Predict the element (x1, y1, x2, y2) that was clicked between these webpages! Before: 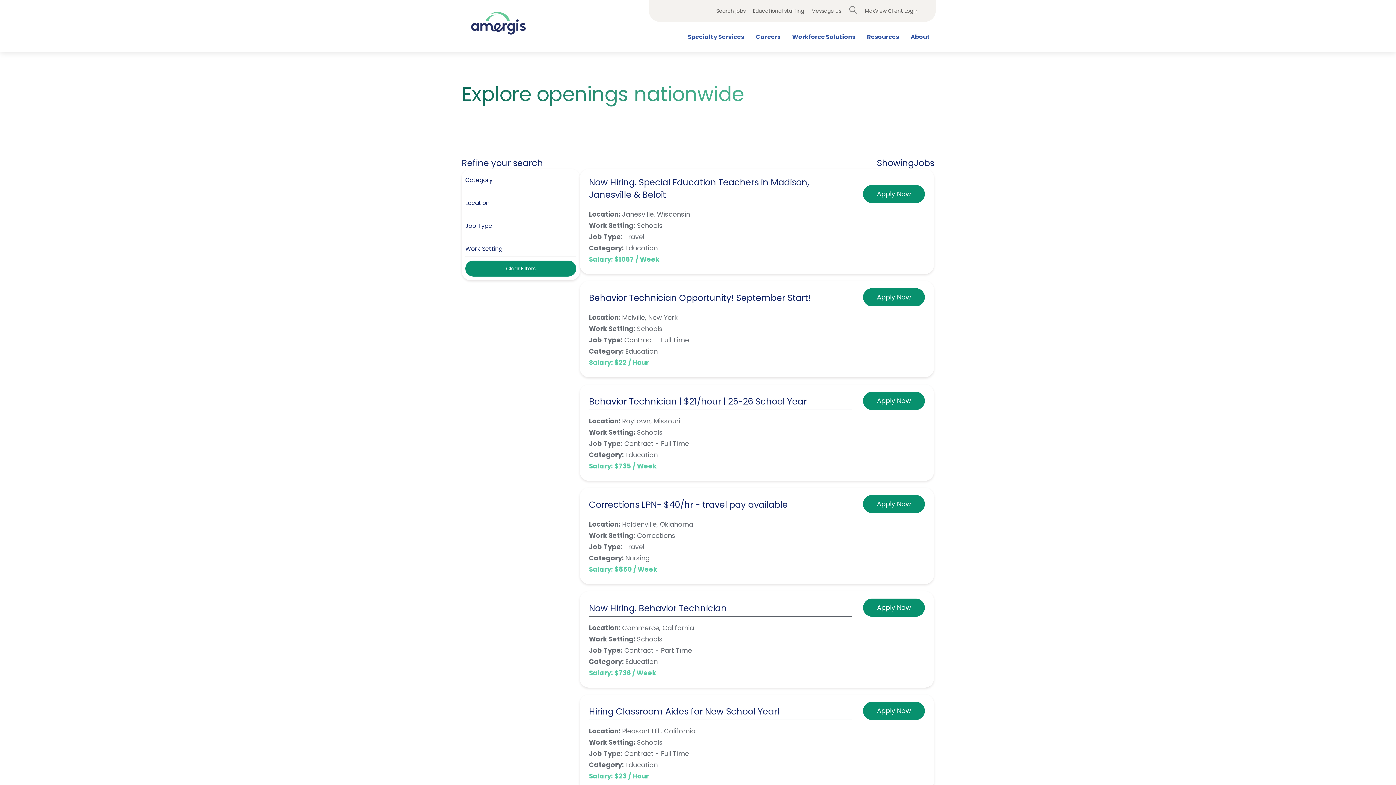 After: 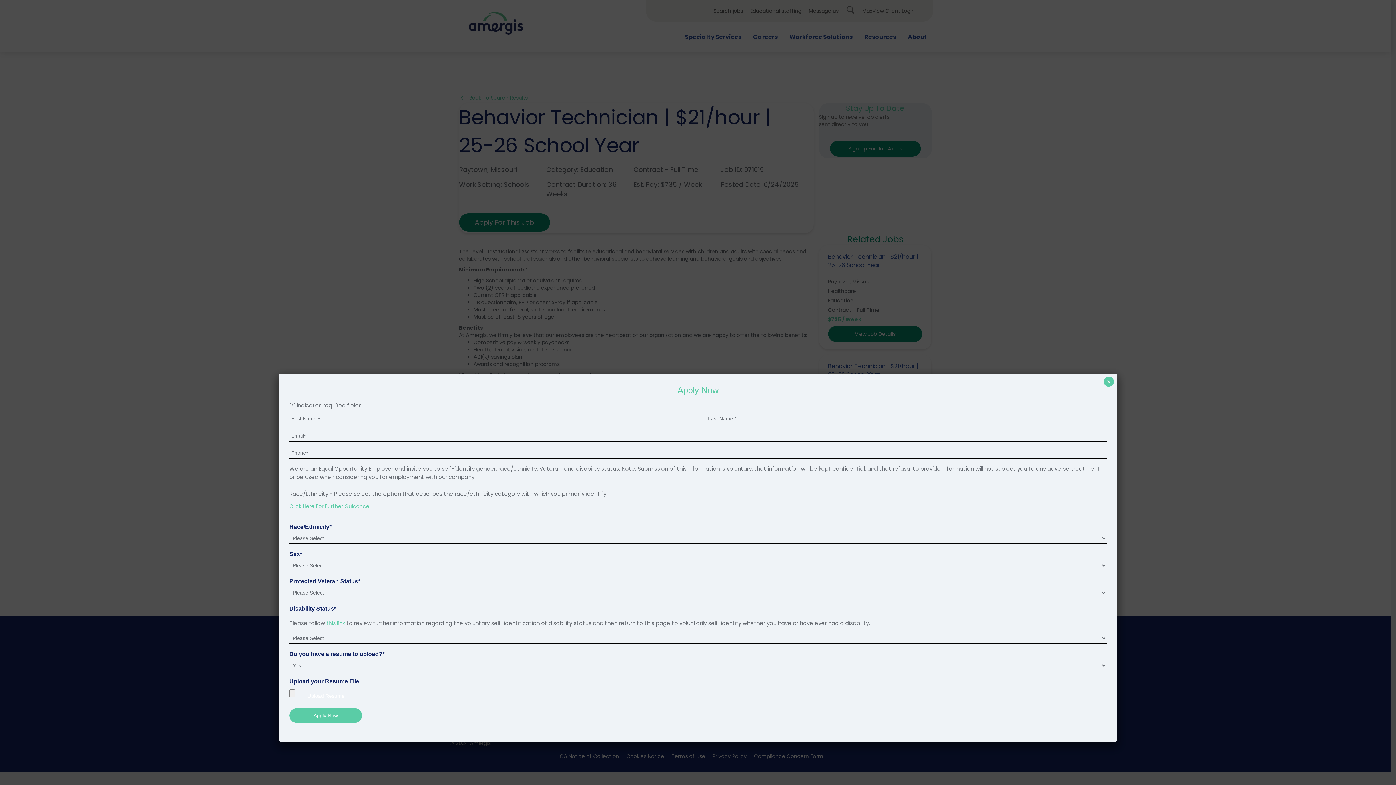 Action: bbox: (863, 391, 925, 410) label: Apply Now